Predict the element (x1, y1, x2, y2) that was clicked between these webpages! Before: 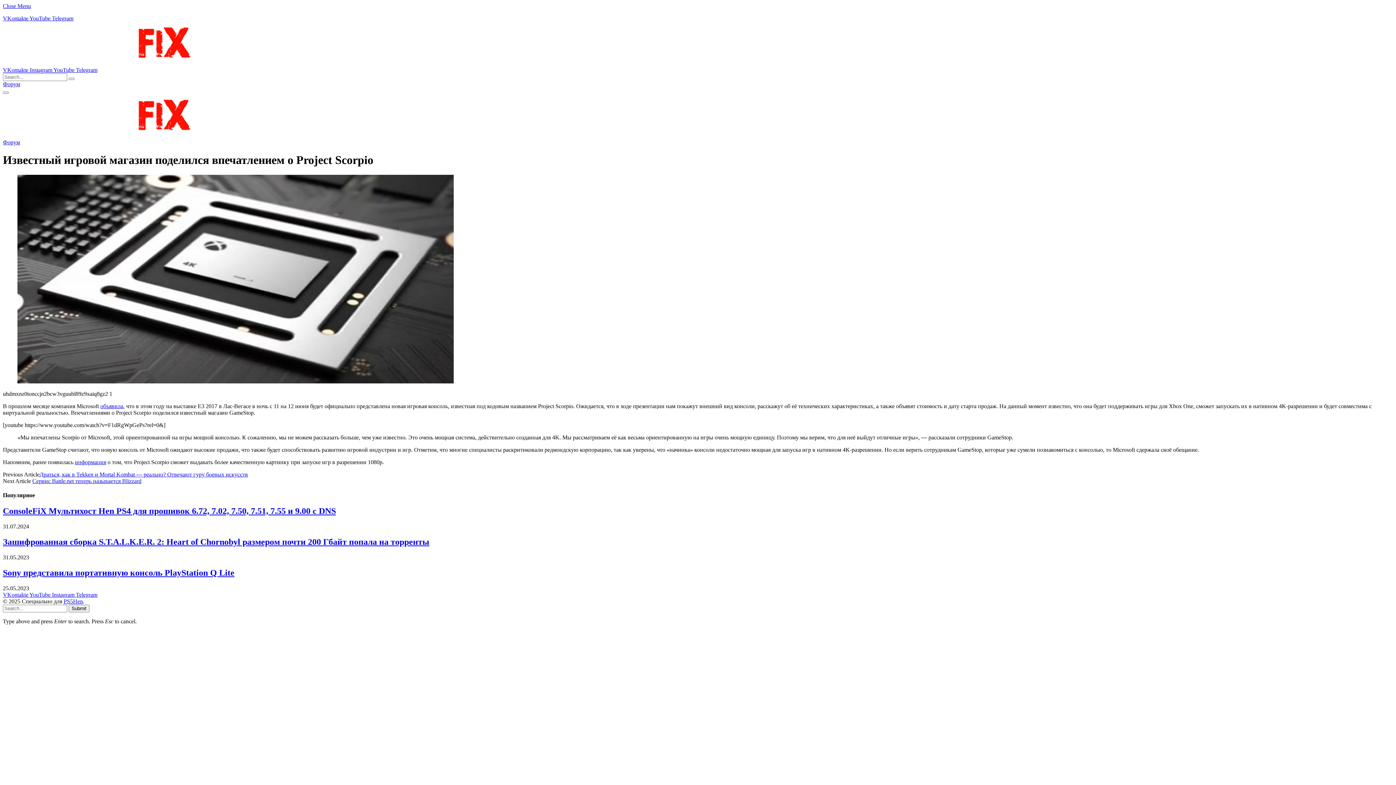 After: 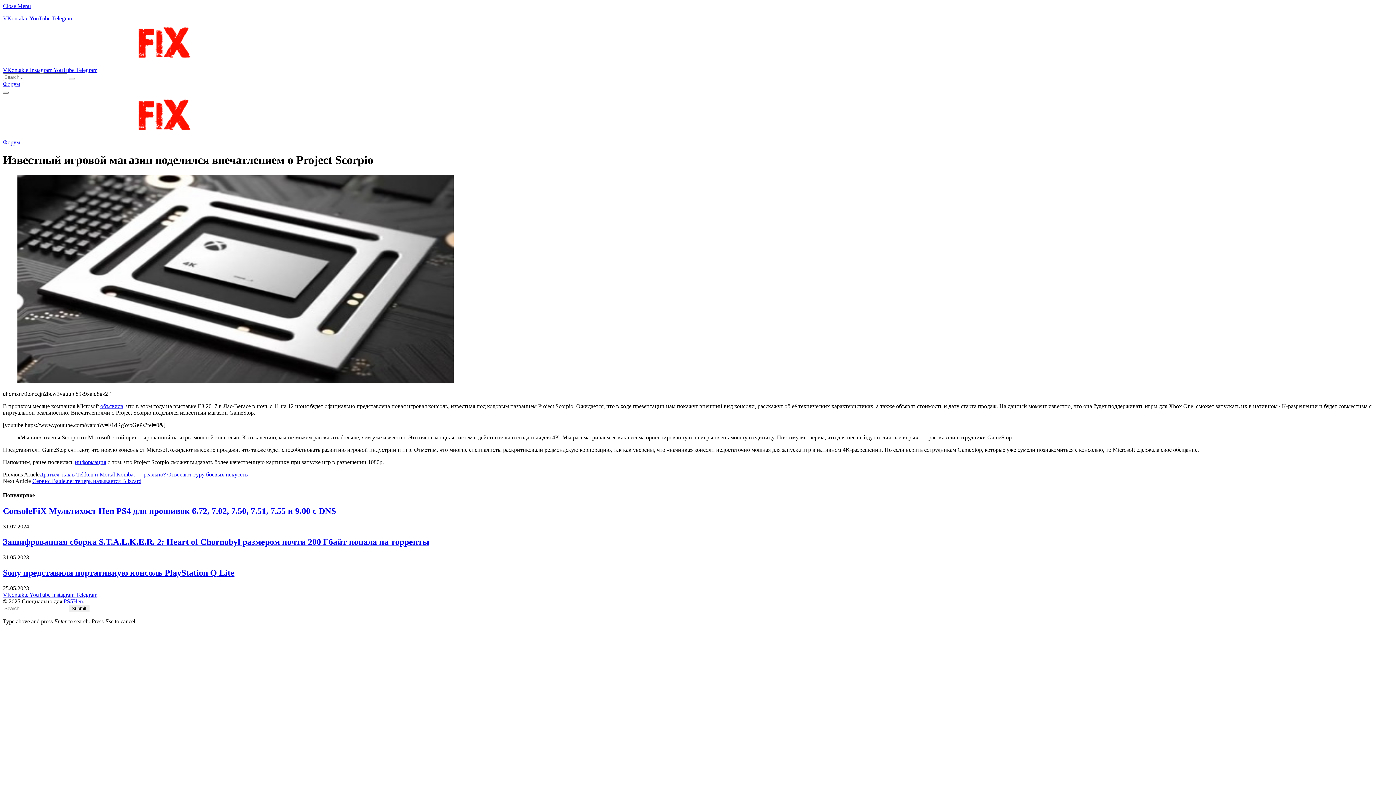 Action: bbox: (2, 591, 29, 598) label: VKontakte 